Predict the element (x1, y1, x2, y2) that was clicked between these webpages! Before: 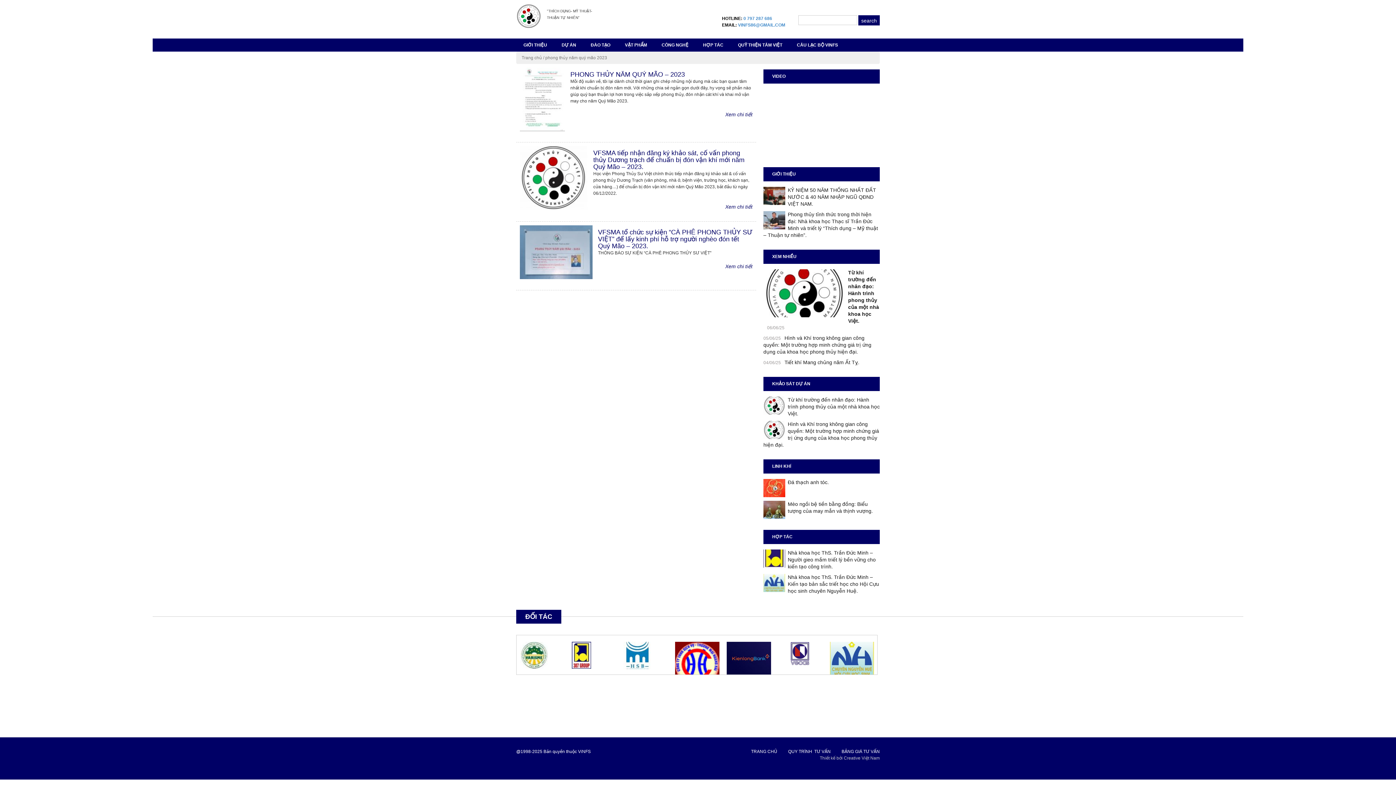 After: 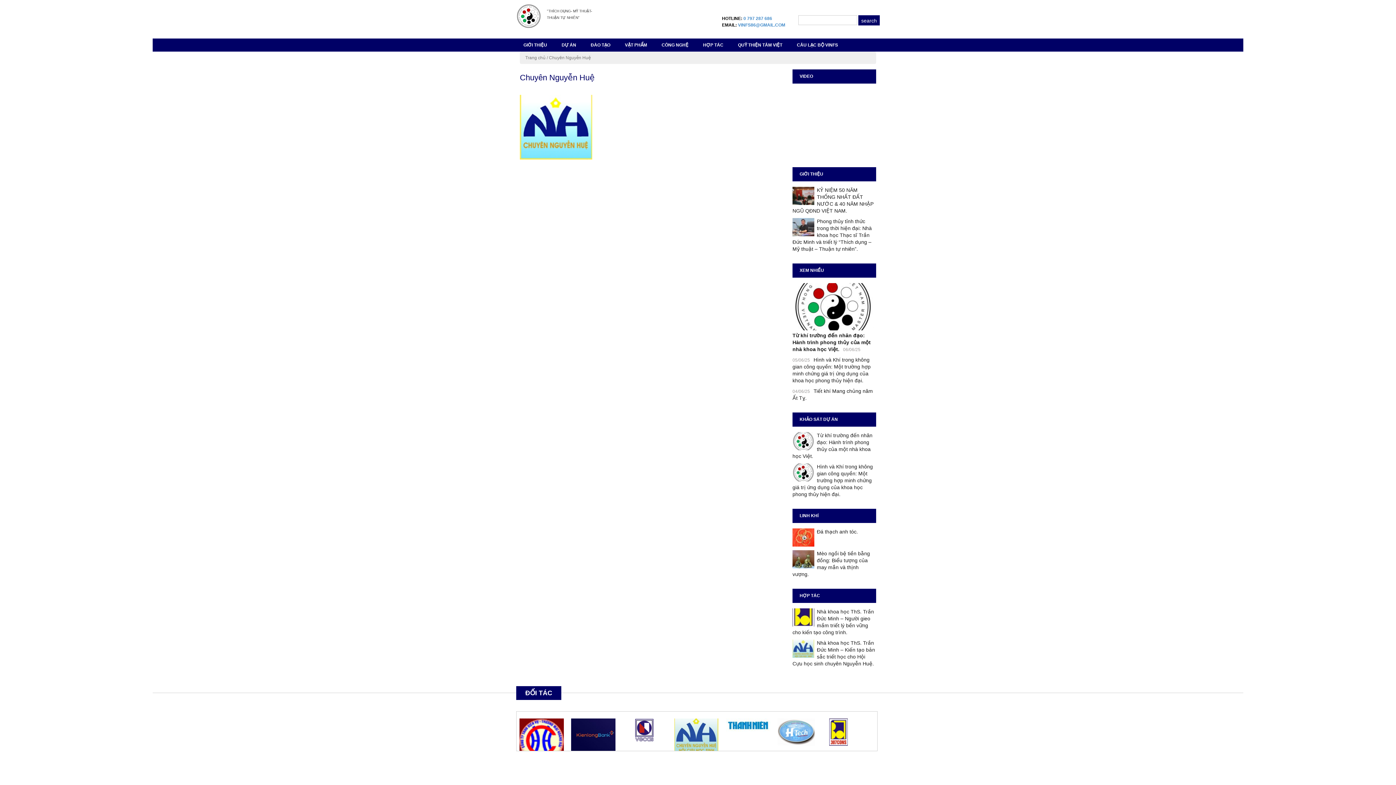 Action: bbox: (499, 642, 544, 675)